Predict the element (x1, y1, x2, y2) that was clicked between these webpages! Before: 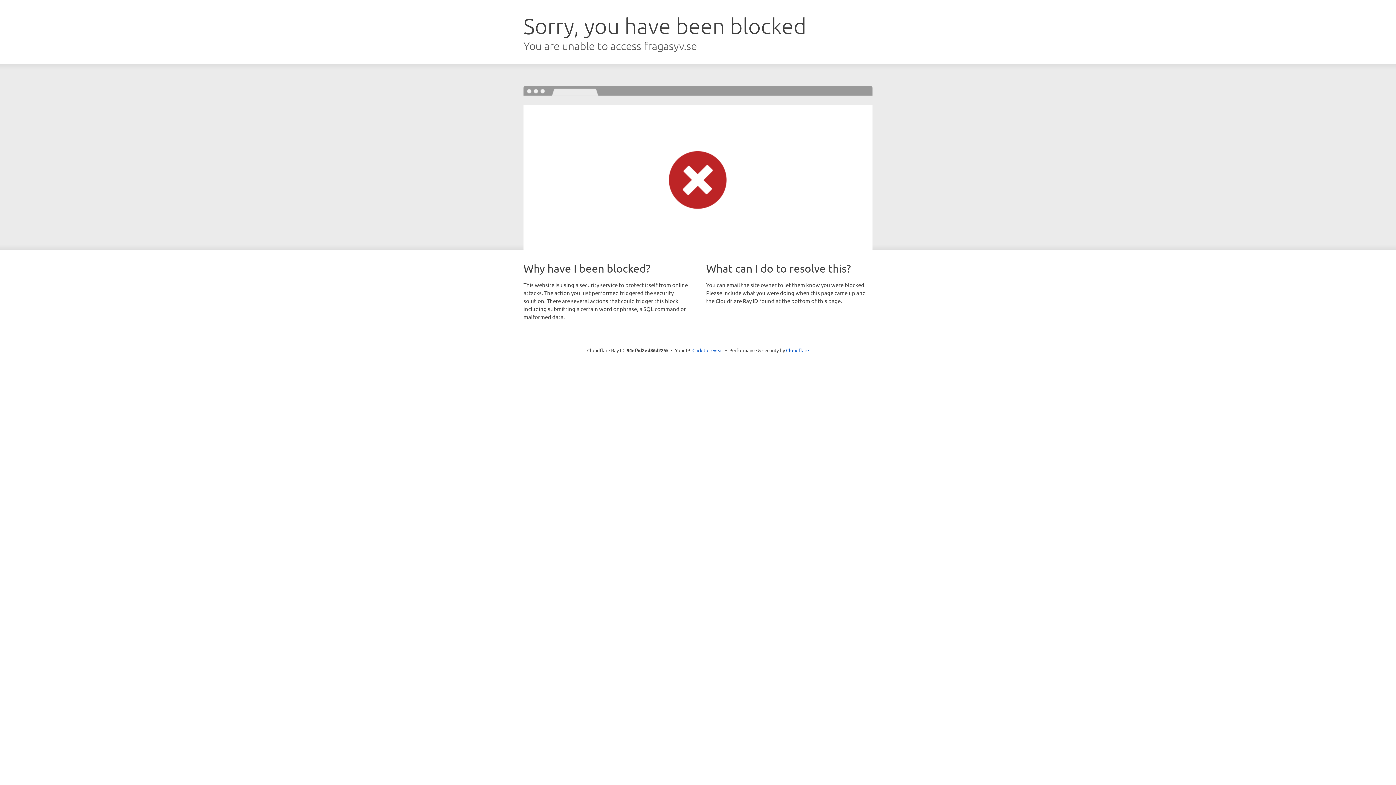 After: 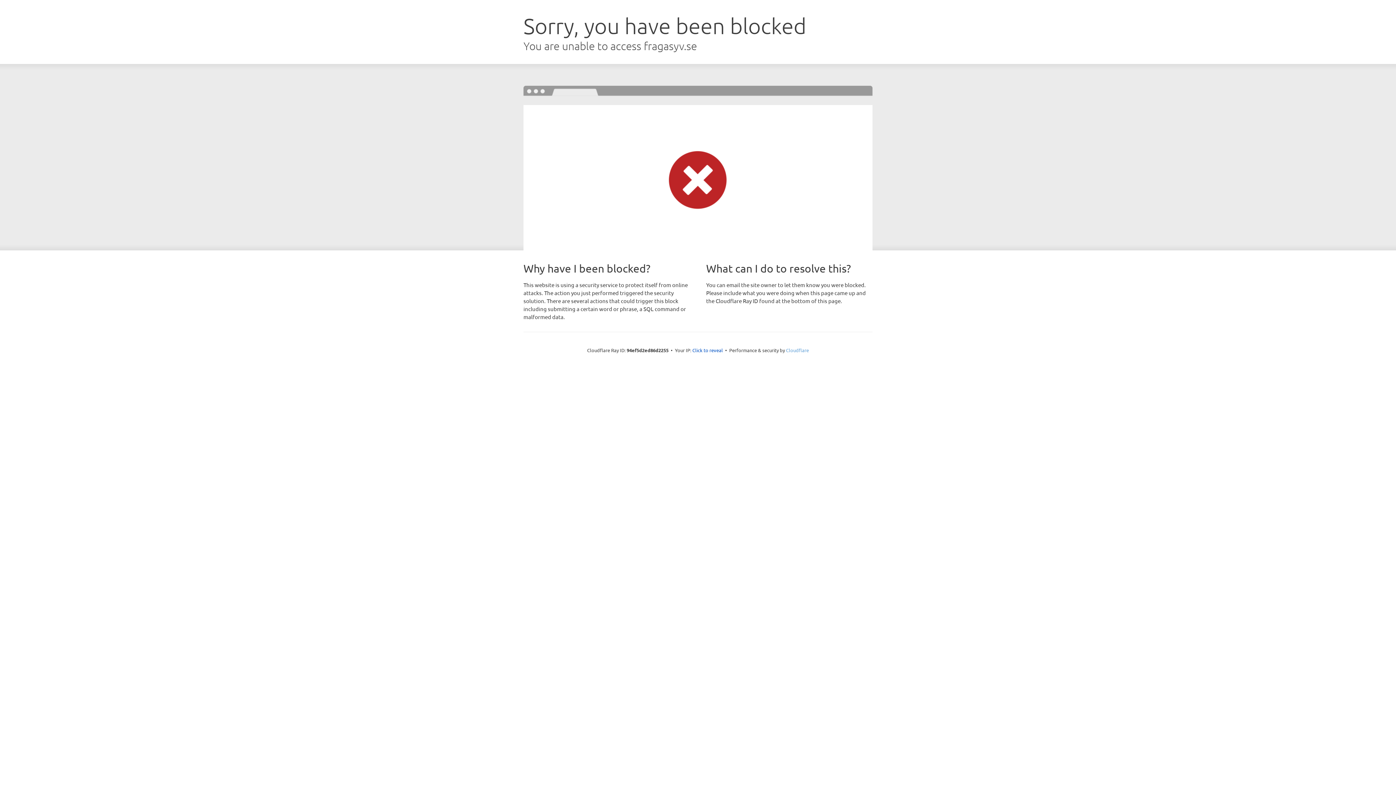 Action: label: Cloudflare bbox: (786, 347, 809, 353)